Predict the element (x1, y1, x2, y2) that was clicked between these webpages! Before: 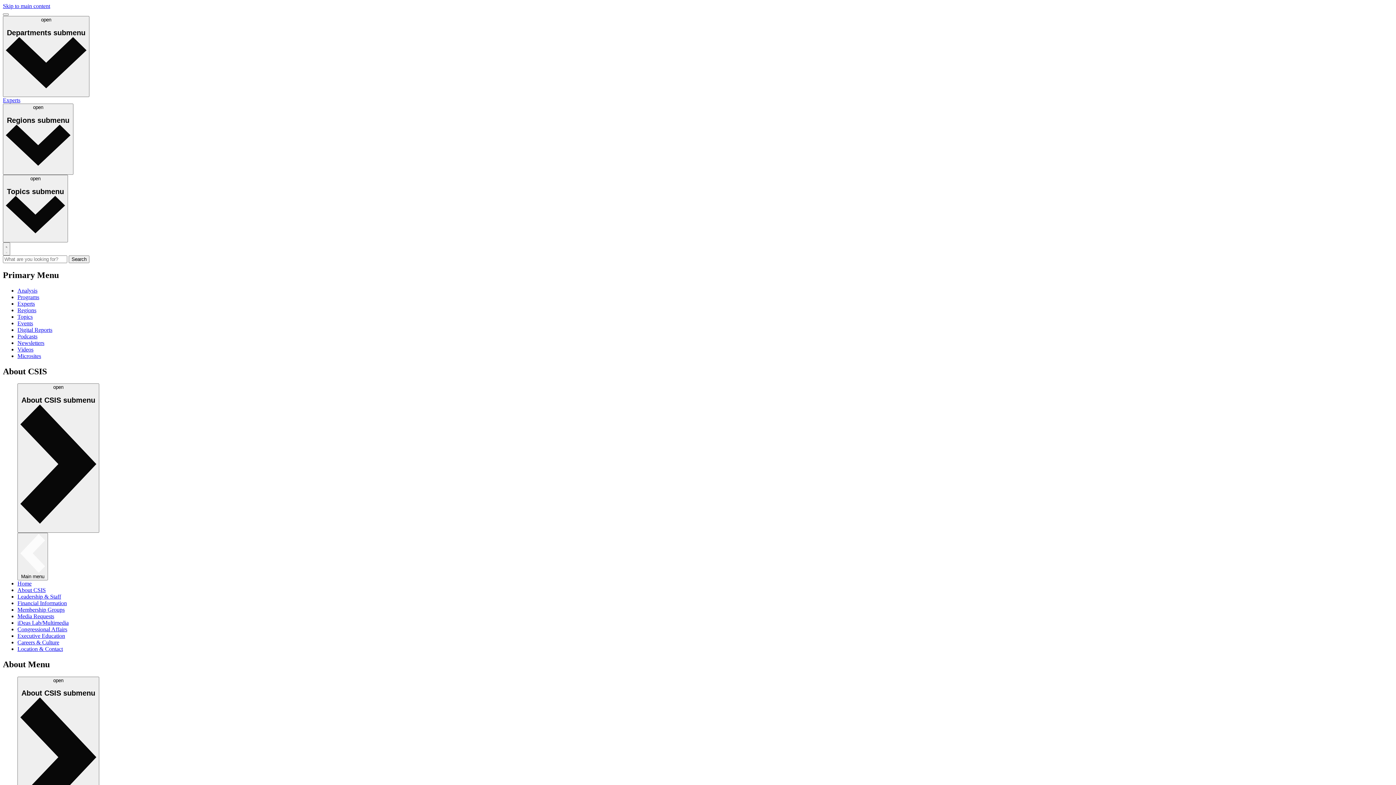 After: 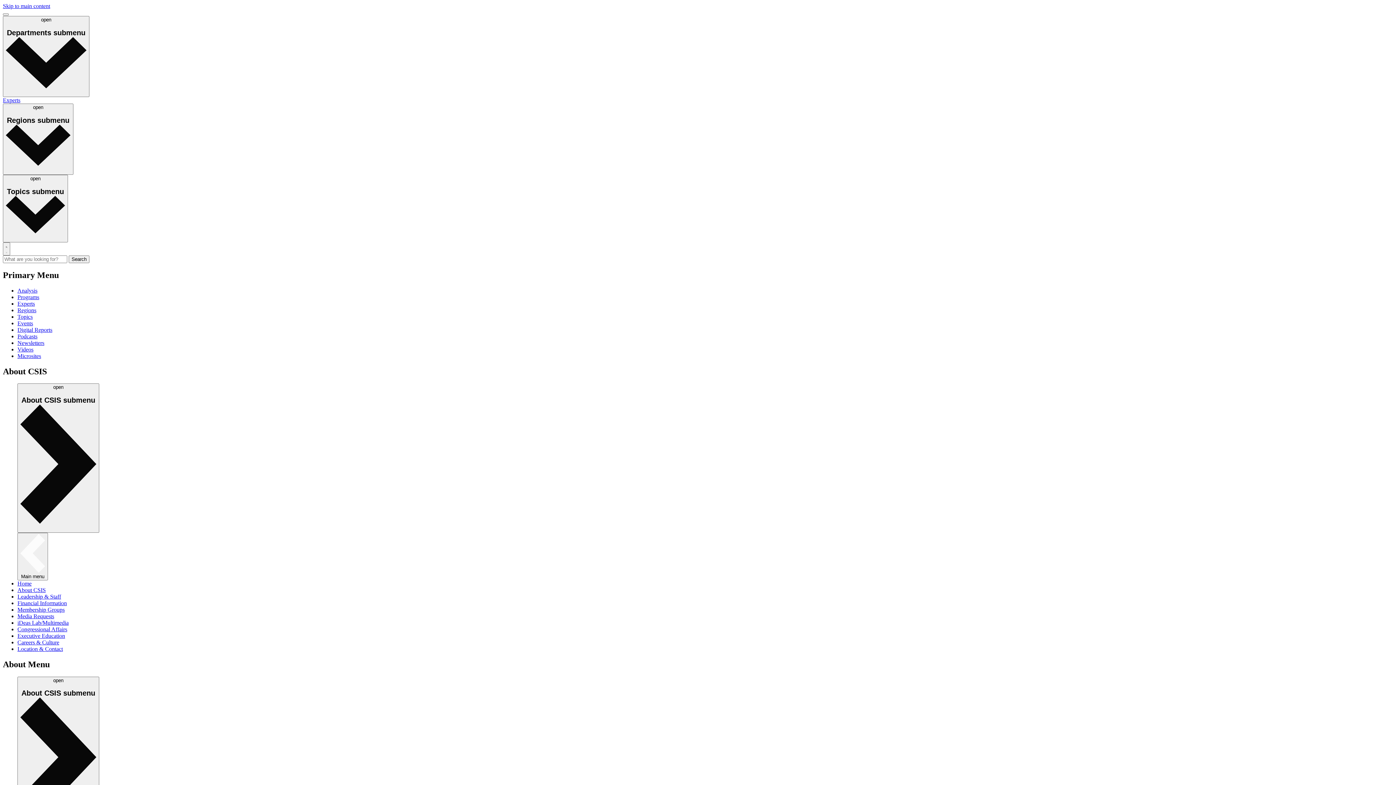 Action: bbox: (17, 300, 34, 306) label: Experts